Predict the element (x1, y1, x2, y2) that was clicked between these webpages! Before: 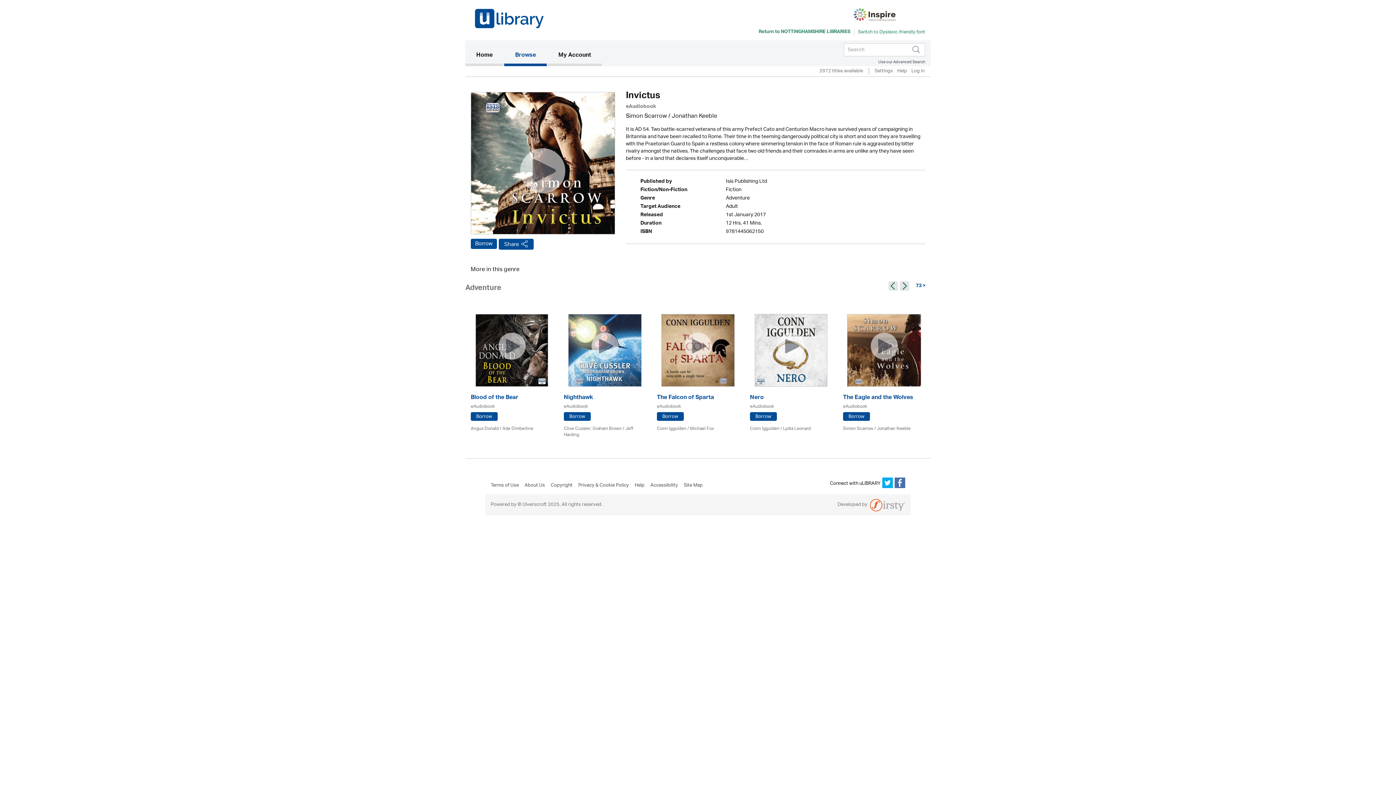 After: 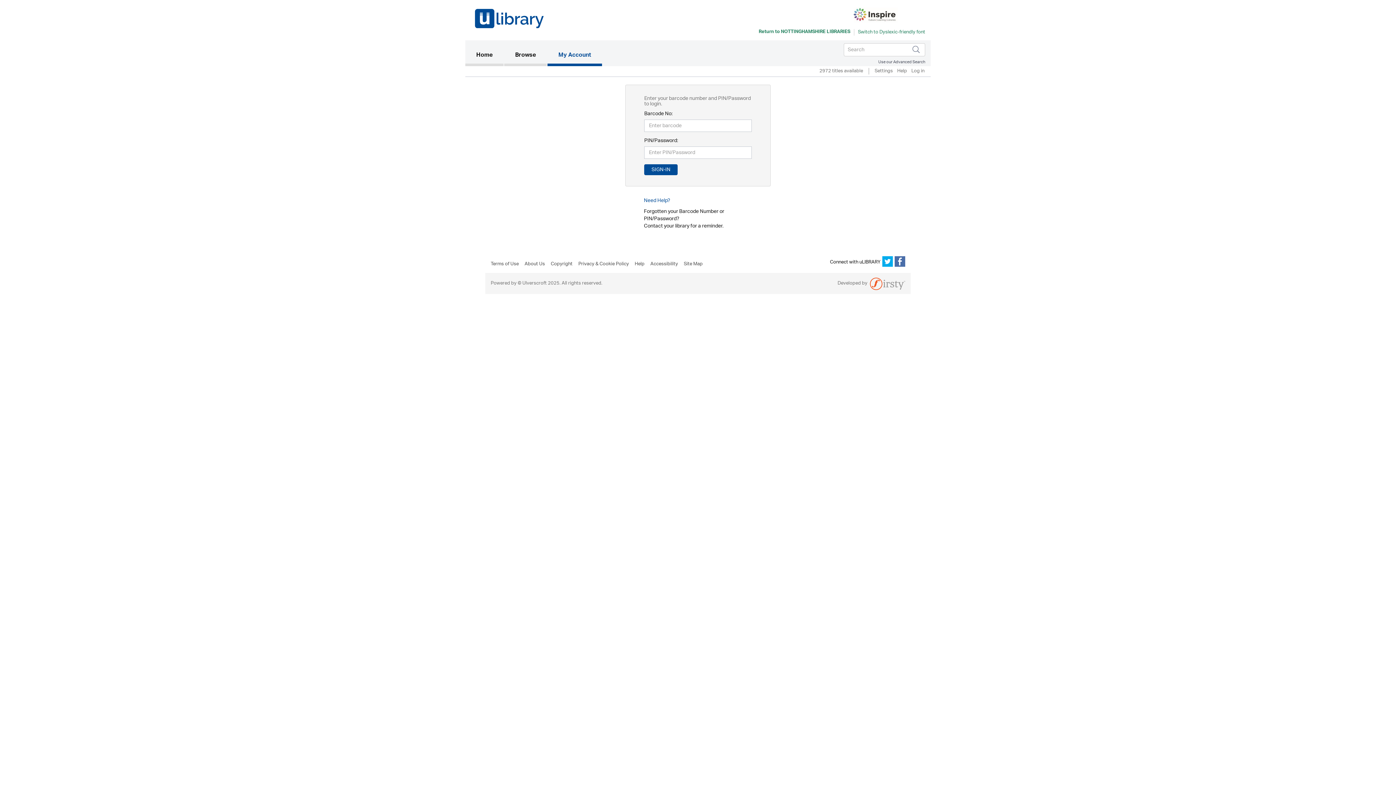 Action: bbox: (874, 68, 893, 74) label: Settings